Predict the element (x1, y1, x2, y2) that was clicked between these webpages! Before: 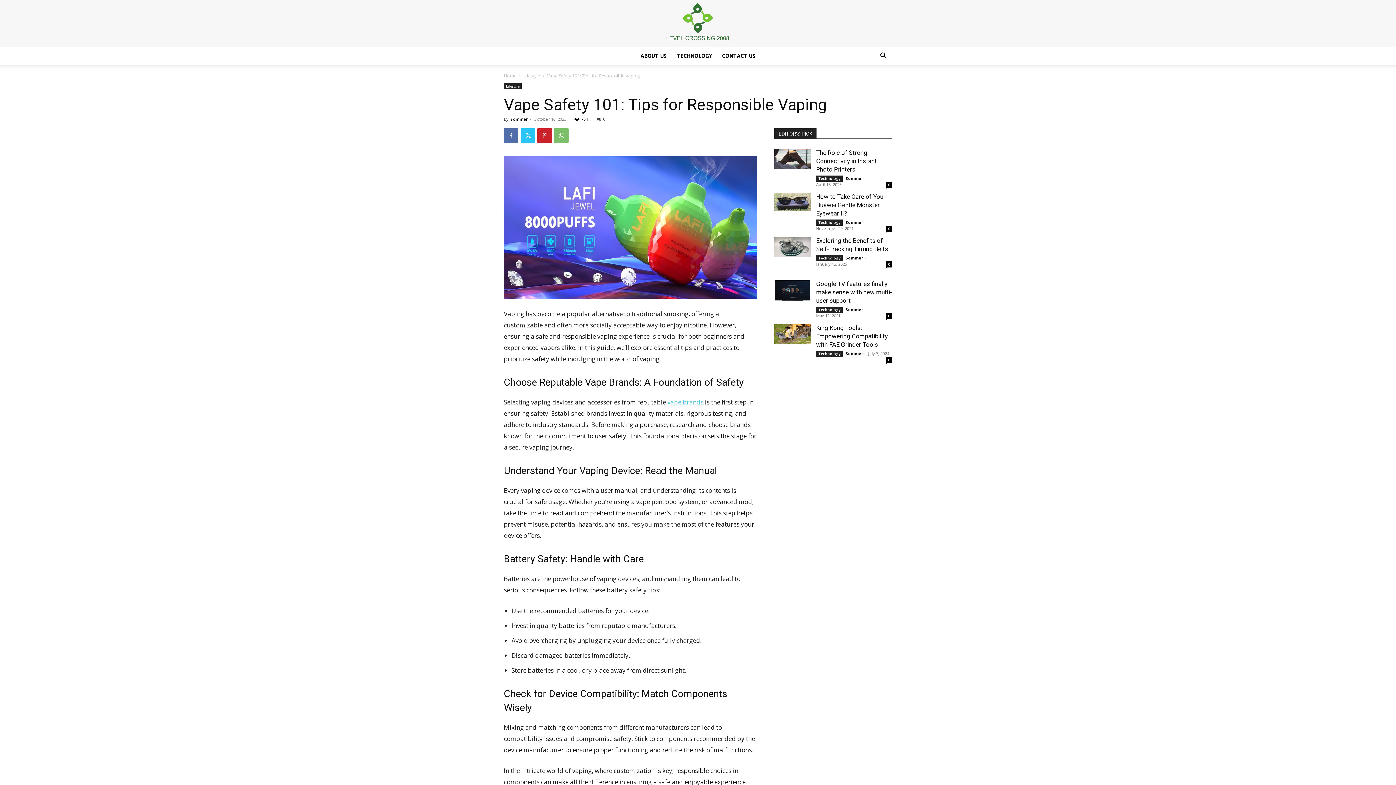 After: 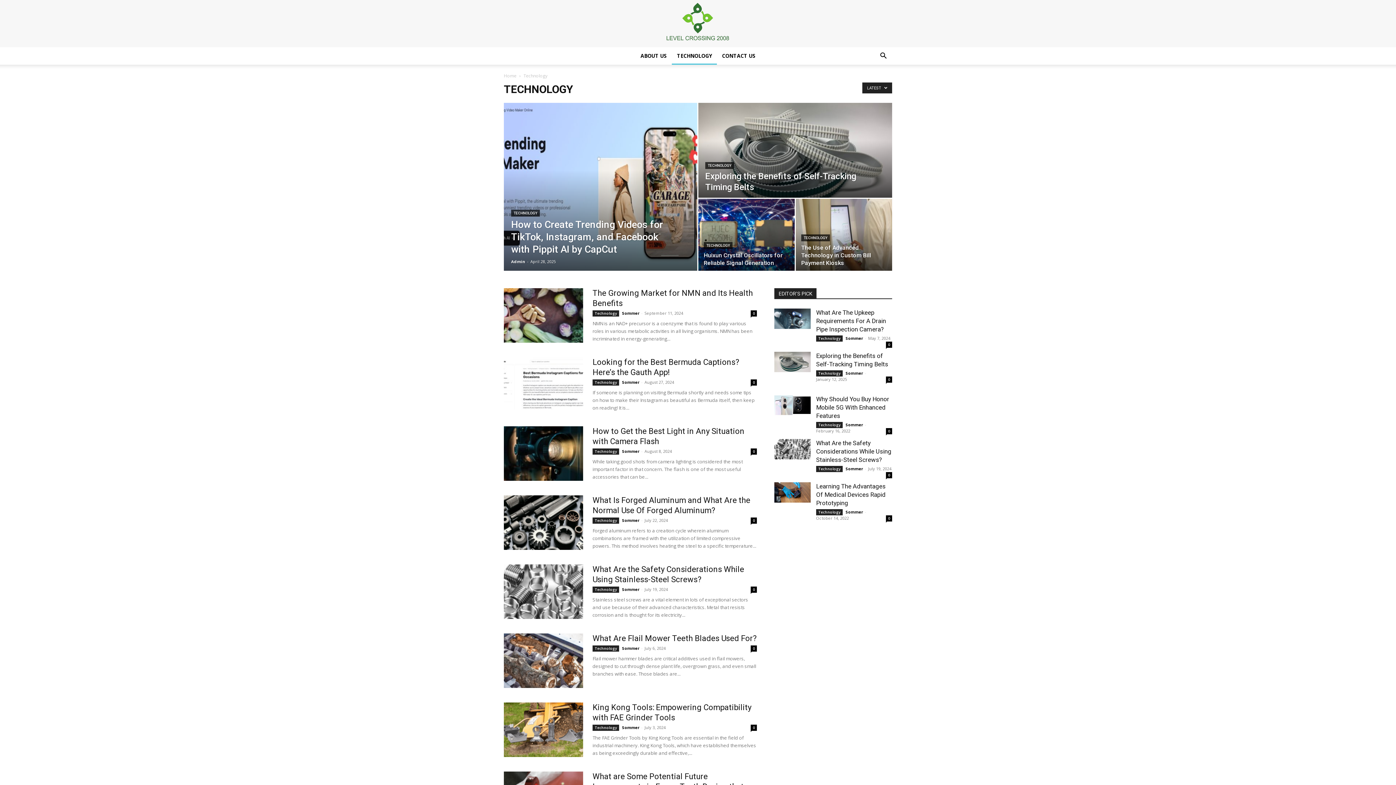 Action: label: Technology bbox: (816, 175, 842, 181)